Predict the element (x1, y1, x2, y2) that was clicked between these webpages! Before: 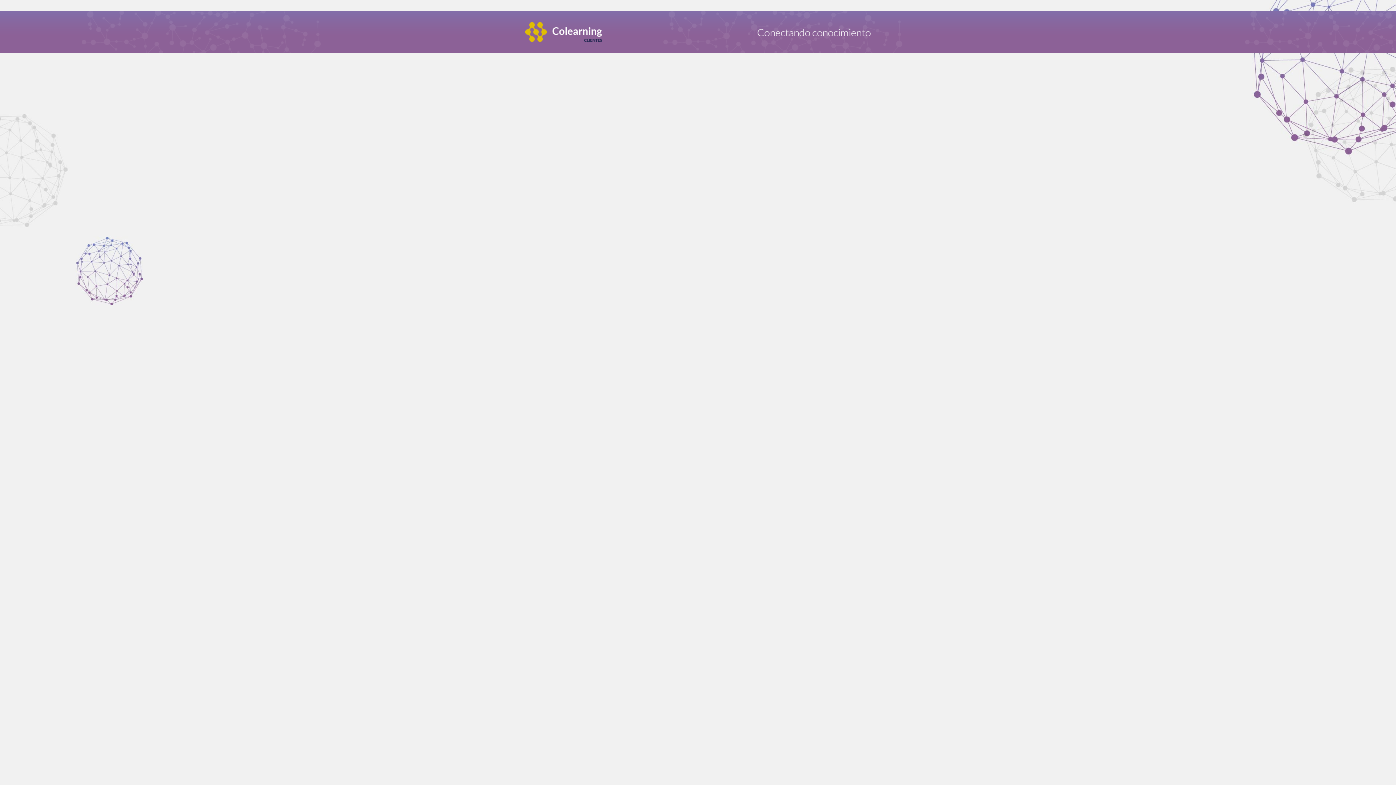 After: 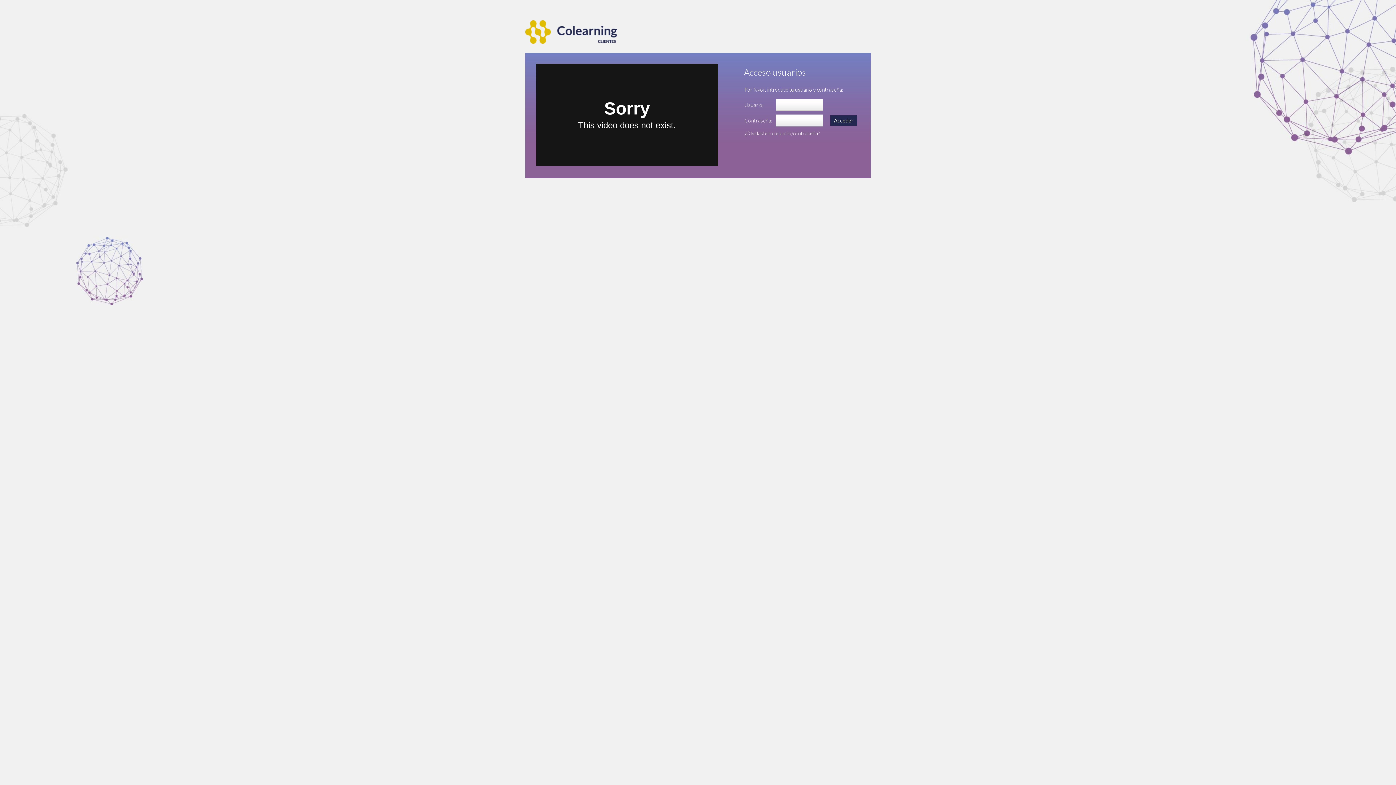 Action: bbox: (525, 10, 620, 52)